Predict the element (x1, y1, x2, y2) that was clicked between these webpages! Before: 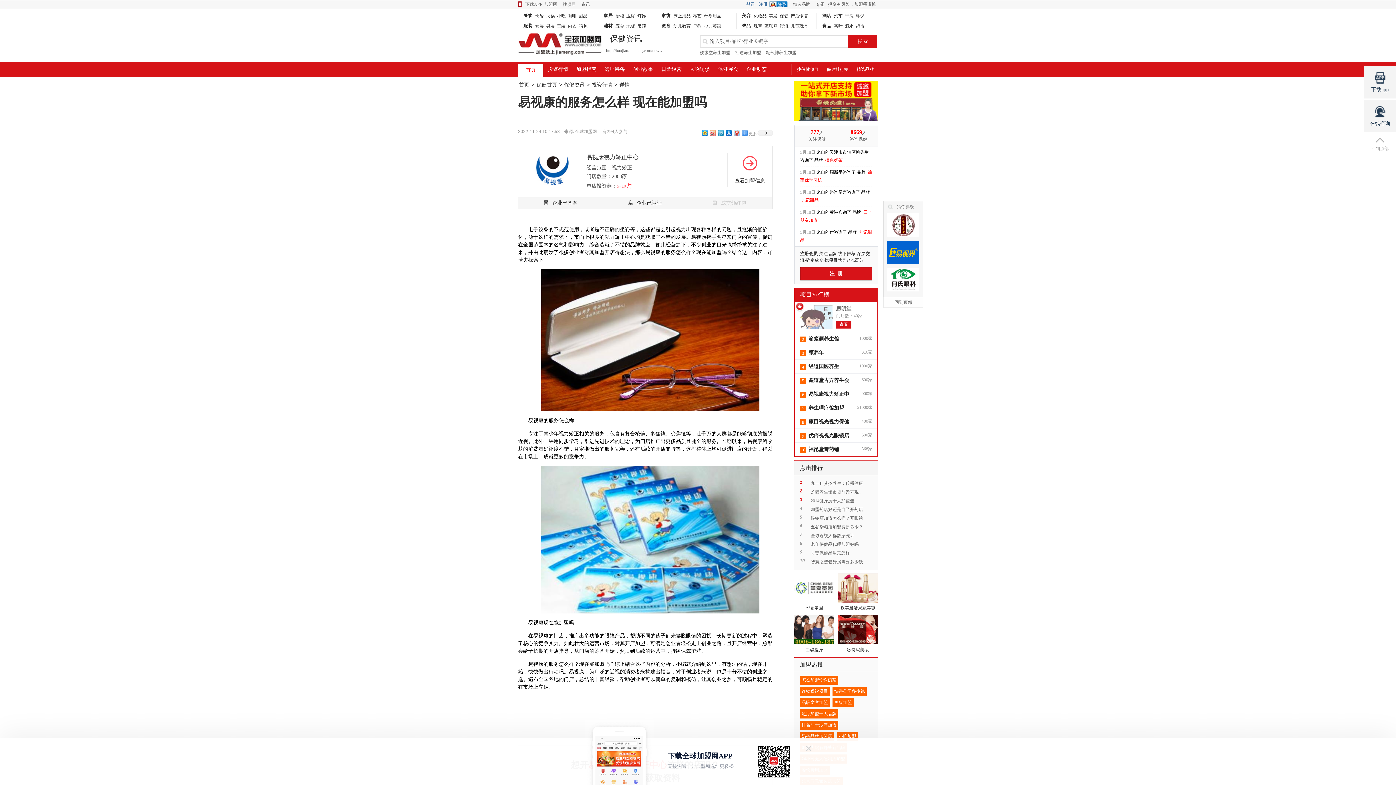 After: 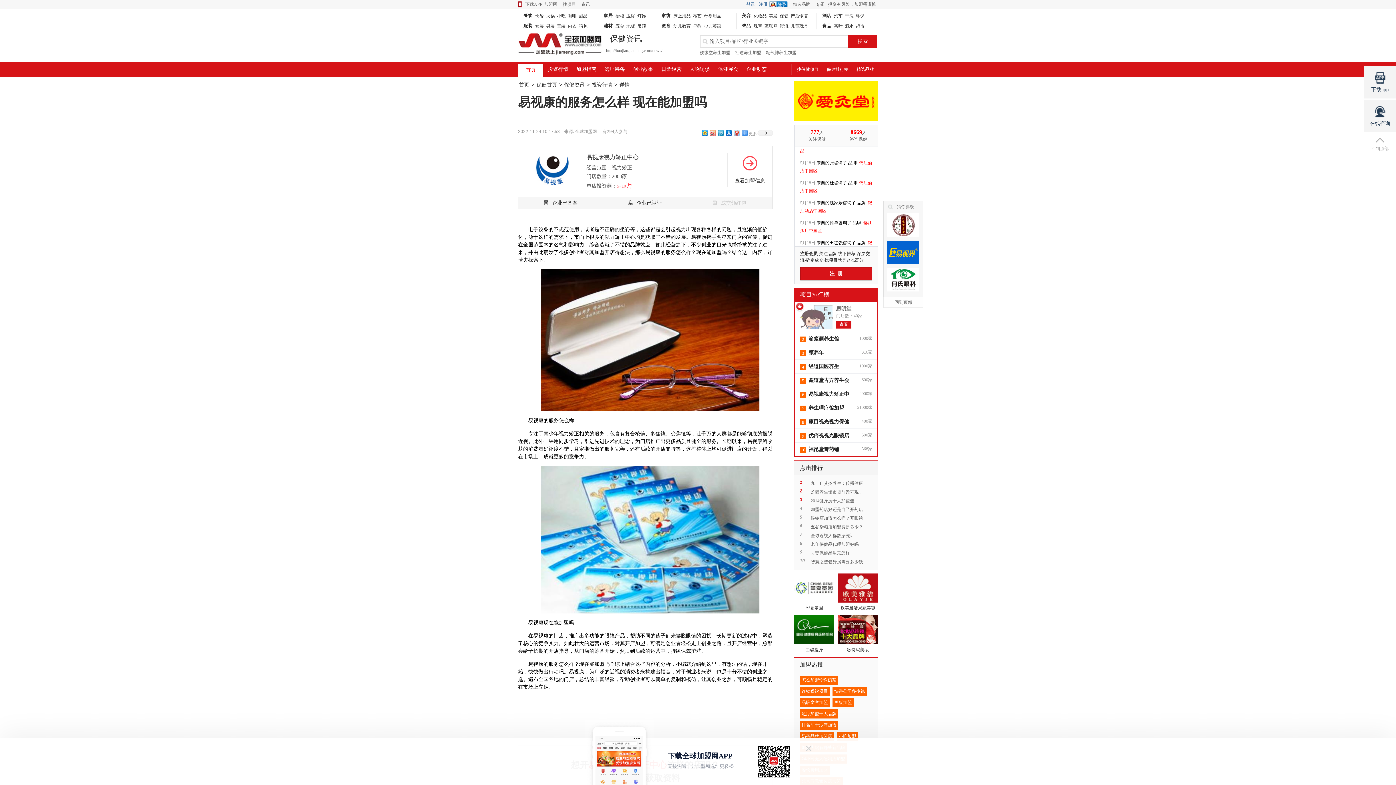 Action: label: 颐养年 bbox: (808, 350, 824, 355)